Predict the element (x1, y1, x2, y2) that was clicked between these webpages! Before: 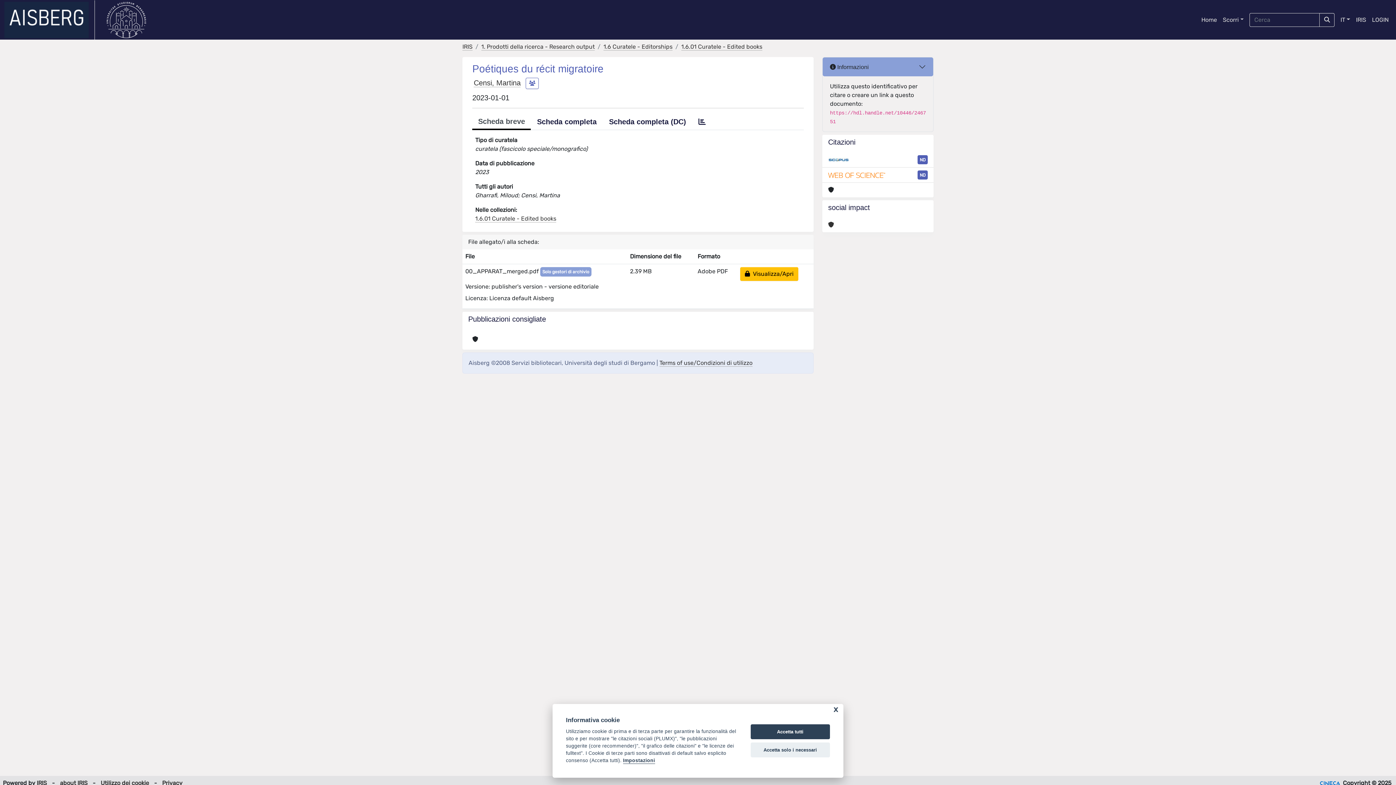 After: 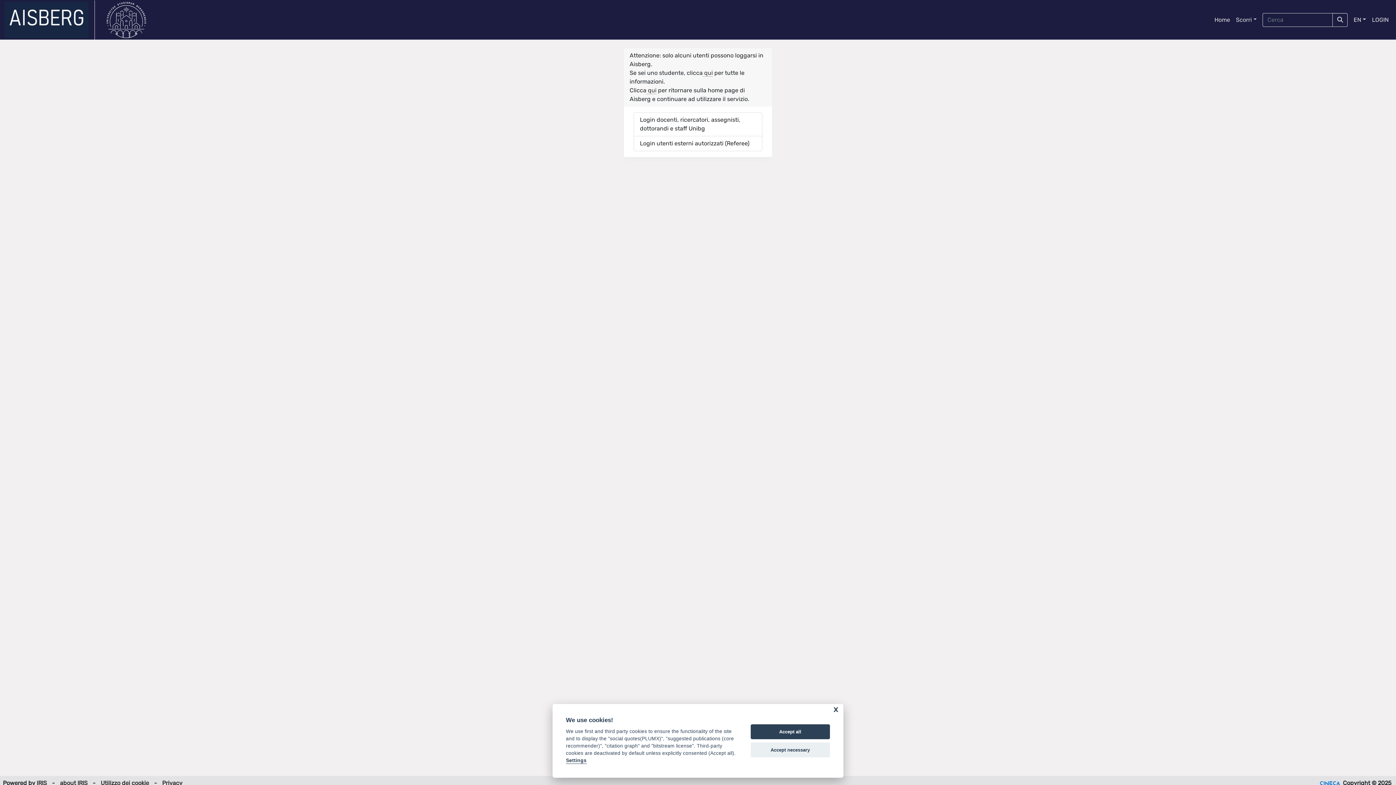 Action: bbox: (1369, 12, 1392, 27) label: LOGIN